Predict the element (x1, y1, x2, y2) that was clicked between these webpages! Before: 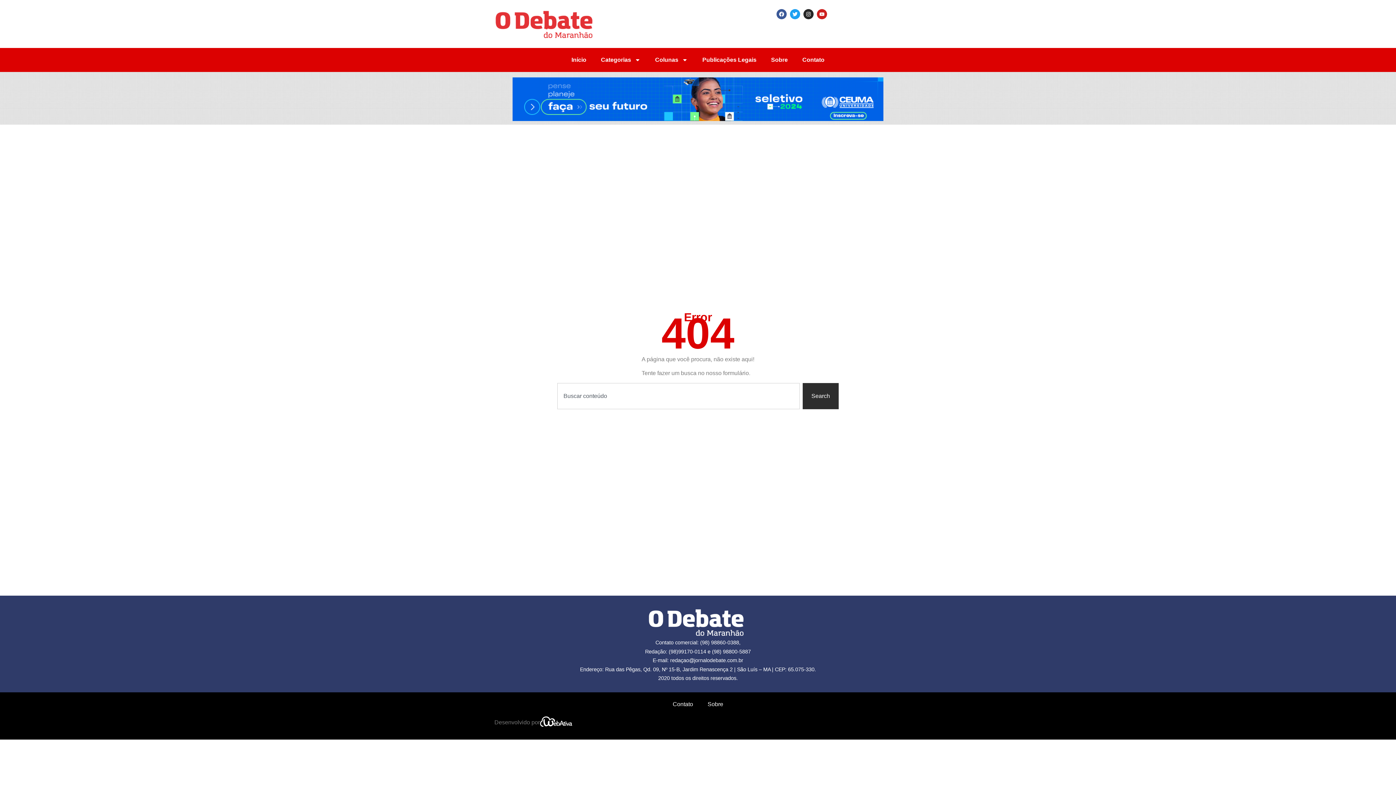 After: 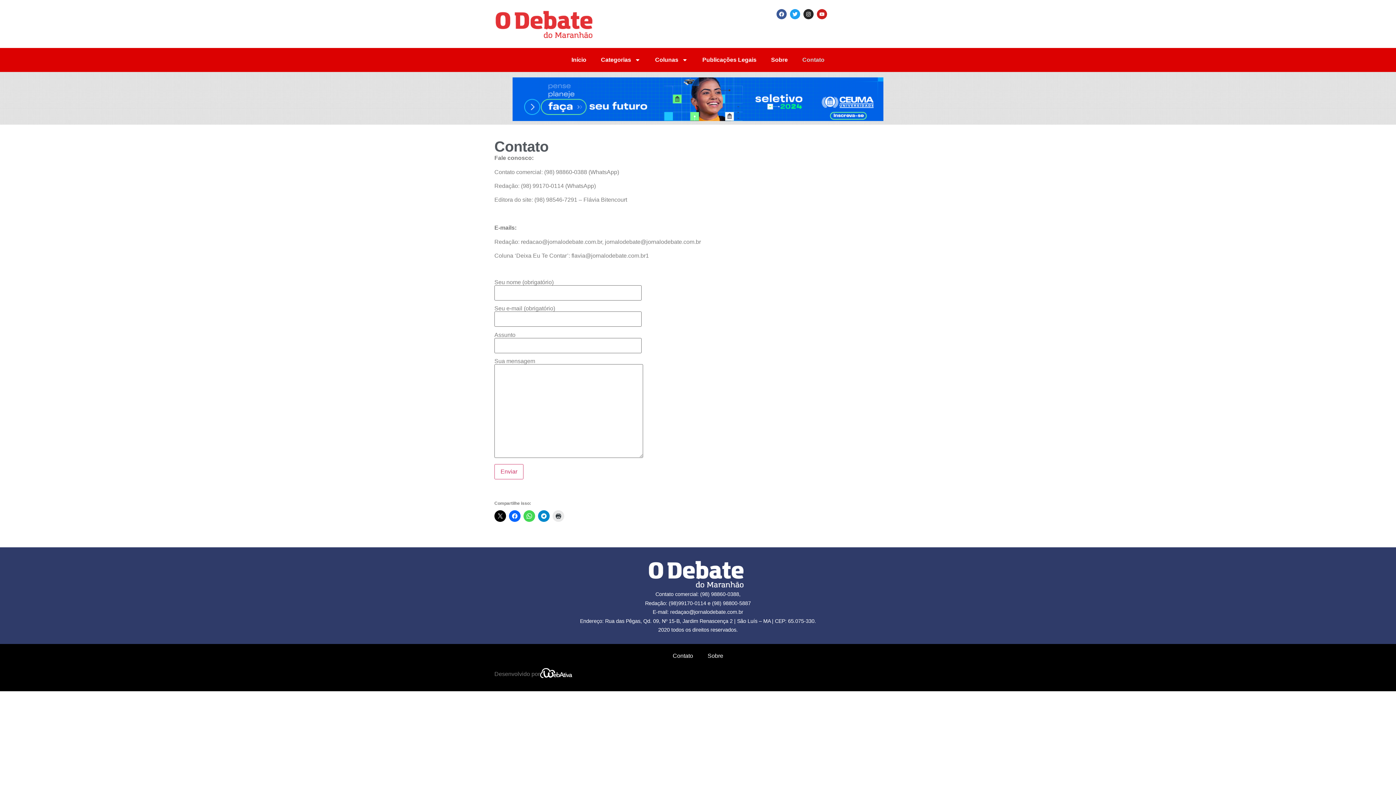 Action: bbox: (665, 696, 700, 713) label: Contato